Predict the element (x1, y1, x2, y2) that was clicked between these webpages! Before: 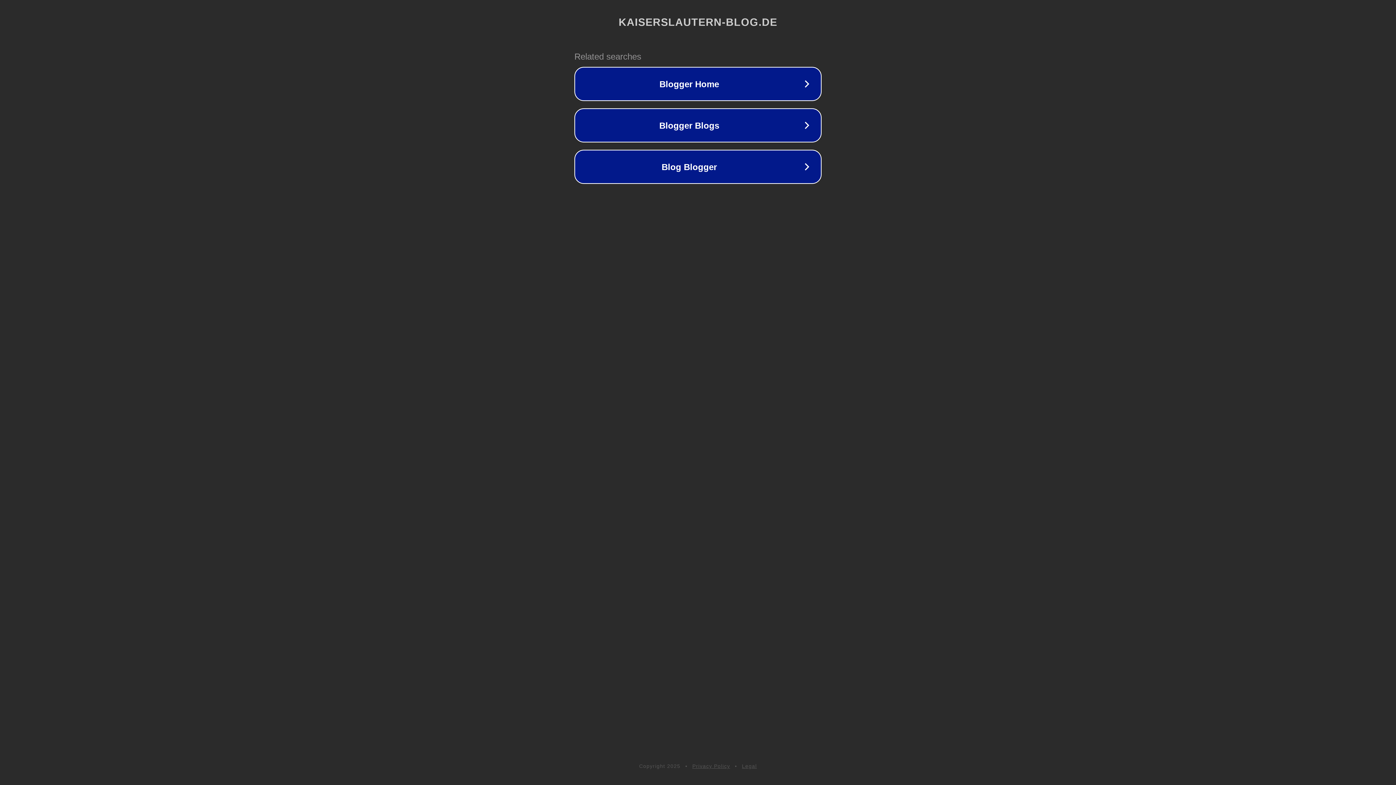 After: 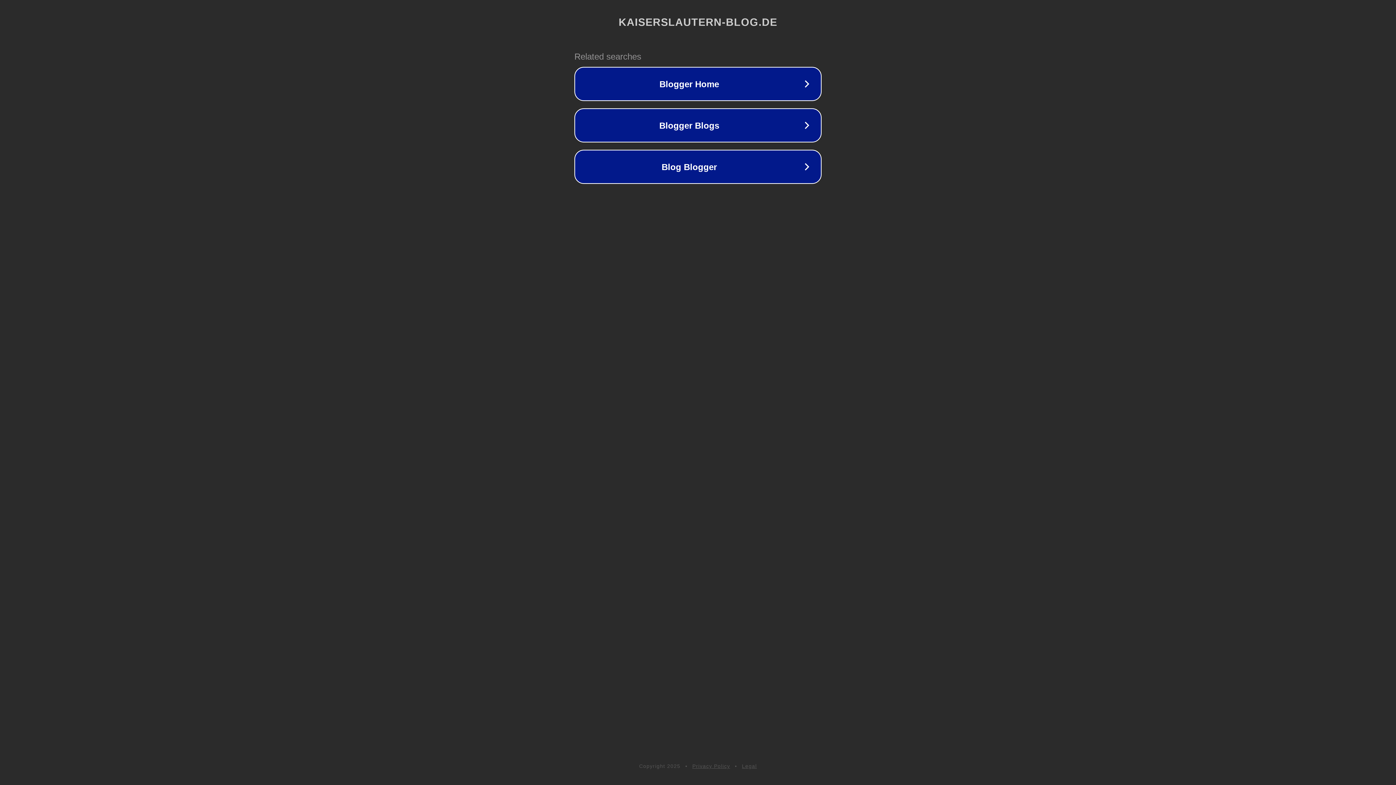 Action: bbox: (742, 763, 757, 769) label: Legal